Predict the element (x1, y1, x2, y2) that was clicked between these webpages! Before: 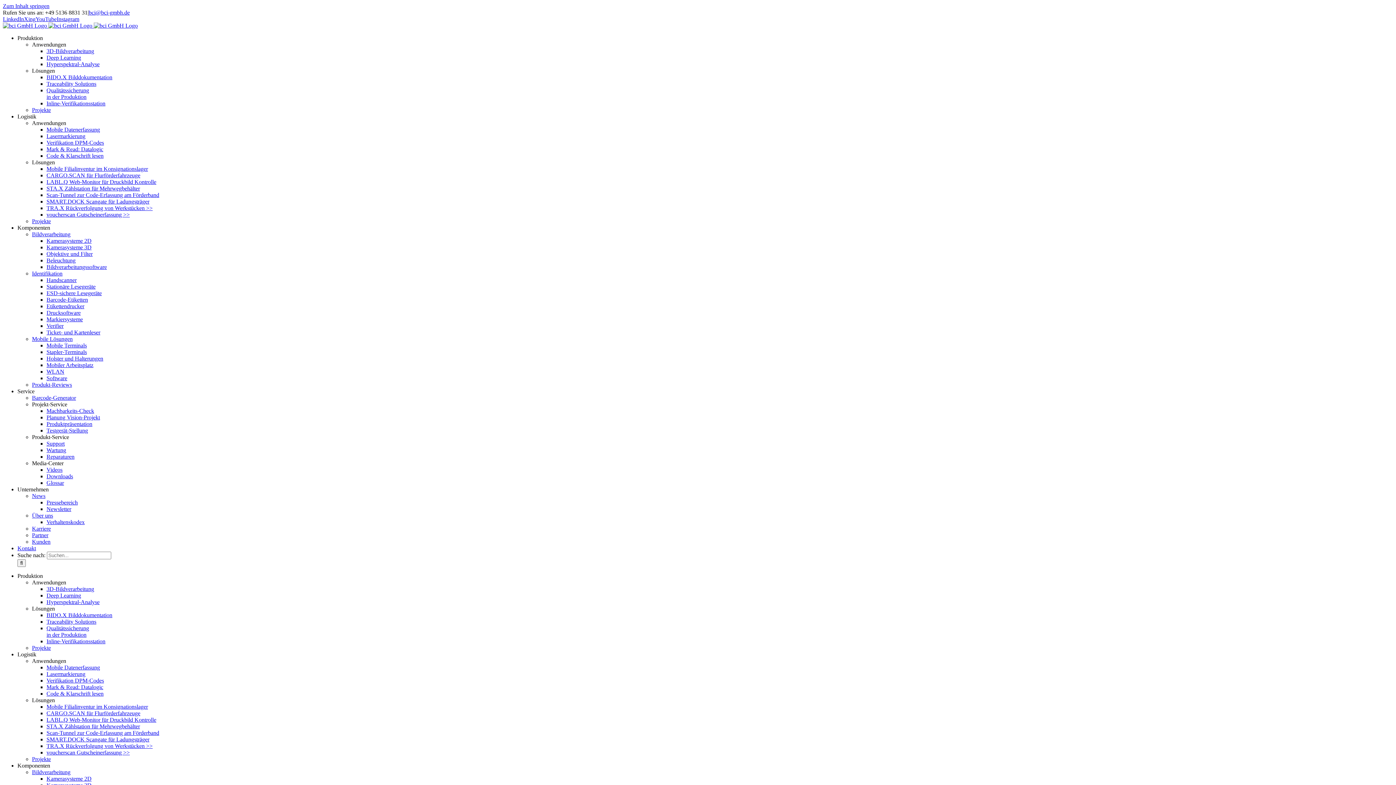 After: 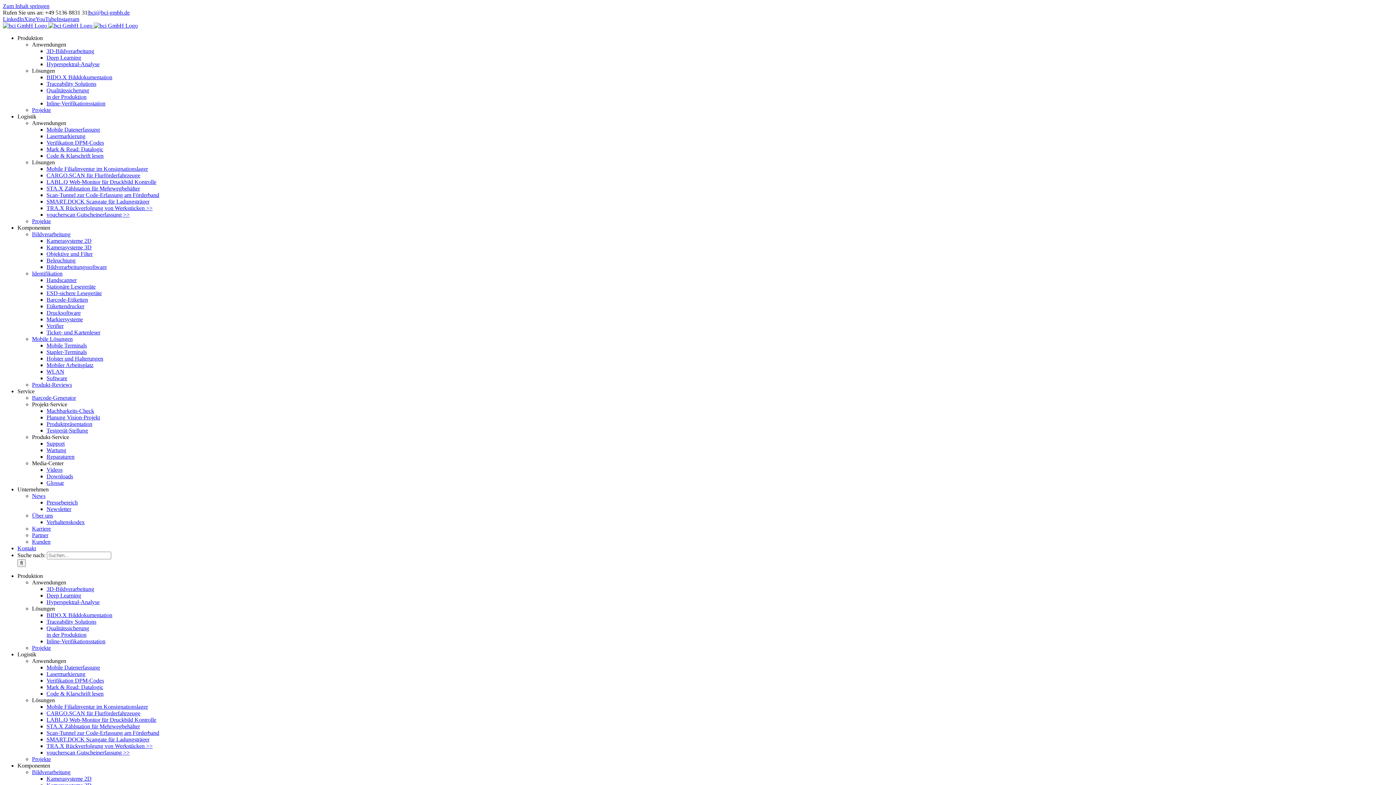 Action: bbox: (56, 16, 79, 22) label: Instagram